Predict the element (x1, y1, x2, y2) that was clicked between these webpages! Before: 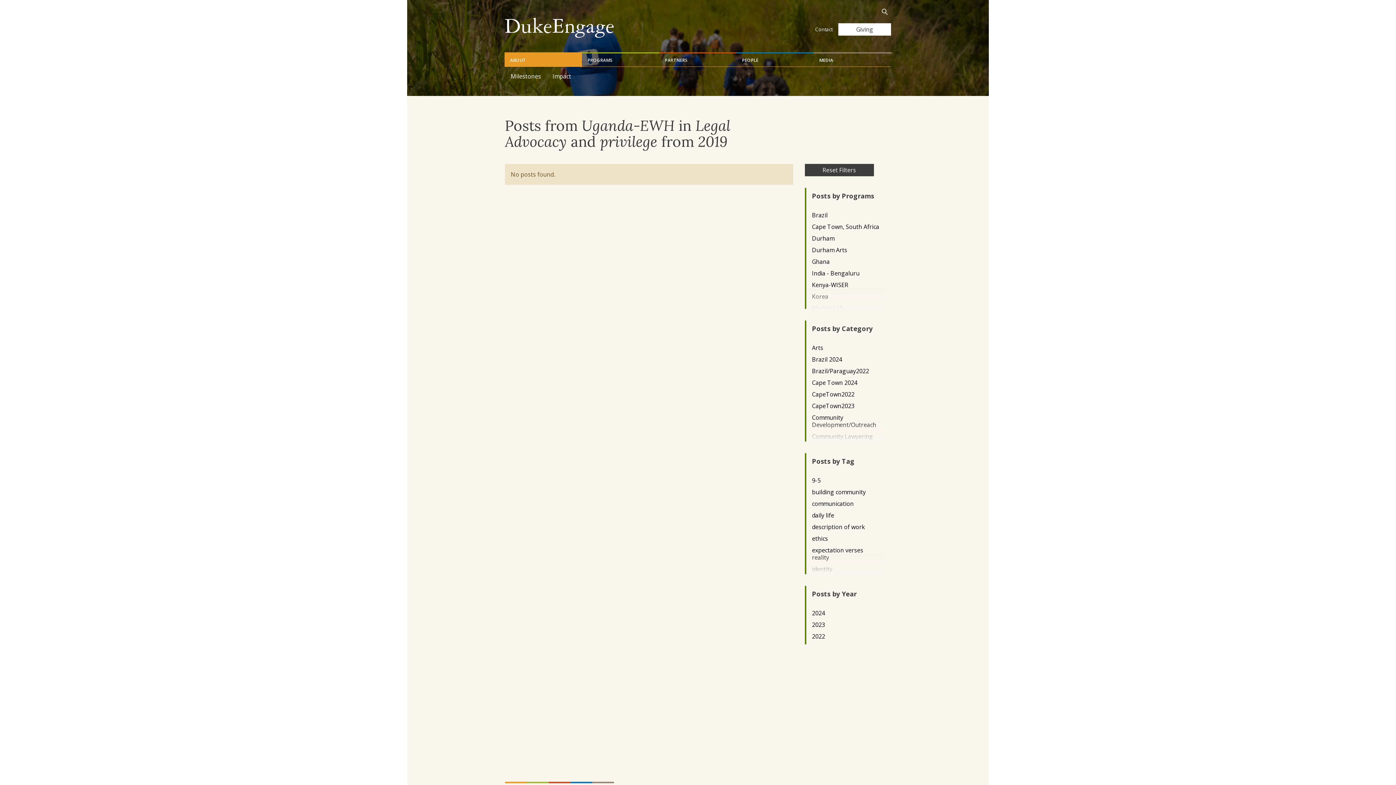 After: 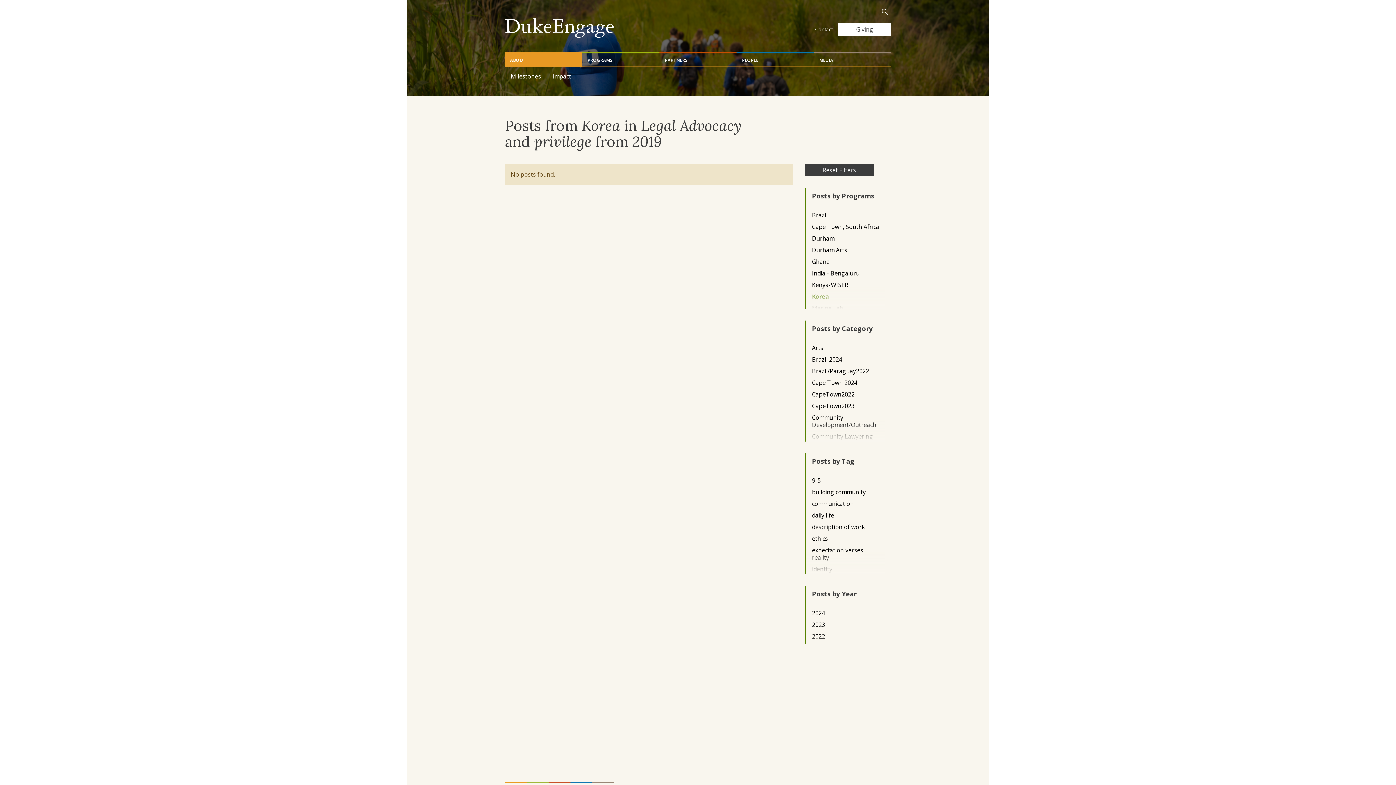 Action: label: Korea bbox: (812, 292, 879, 300)